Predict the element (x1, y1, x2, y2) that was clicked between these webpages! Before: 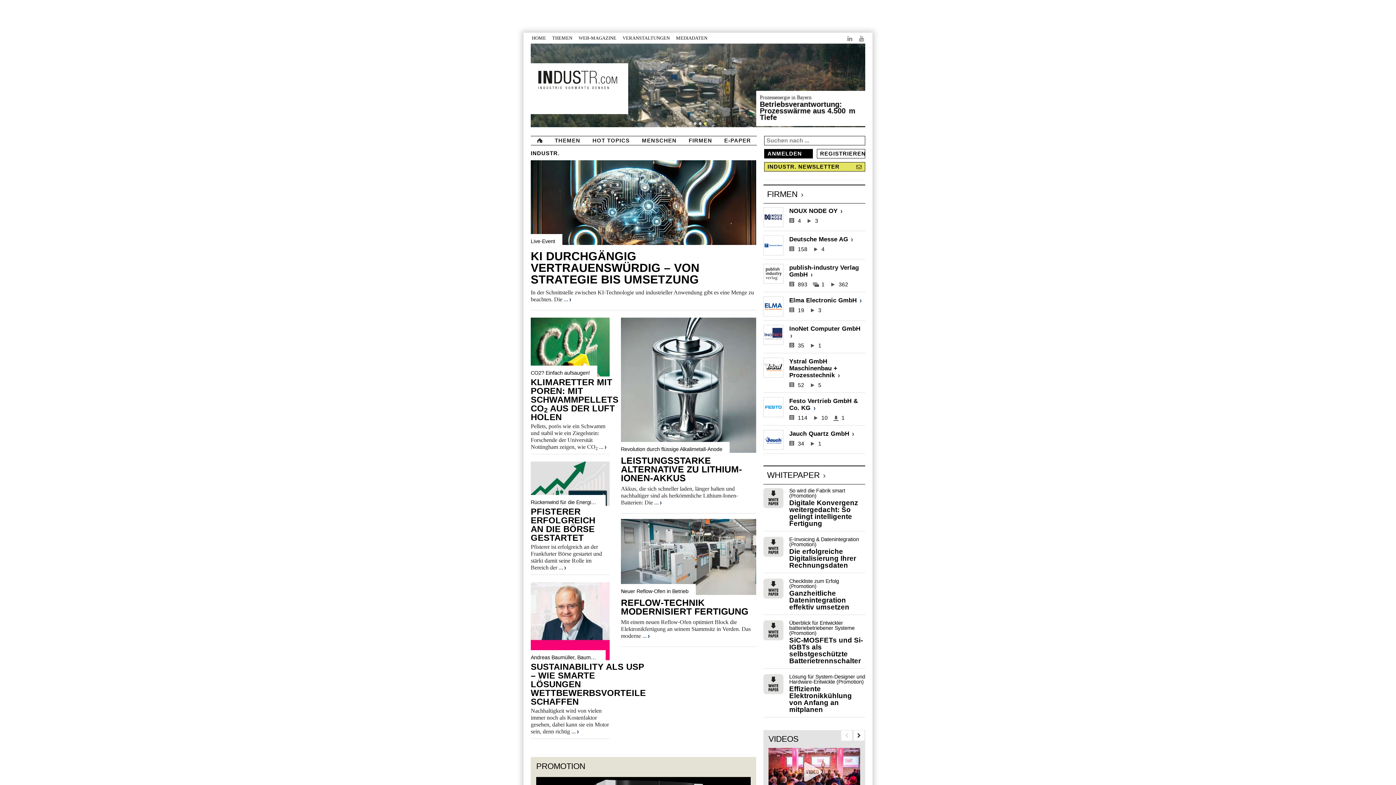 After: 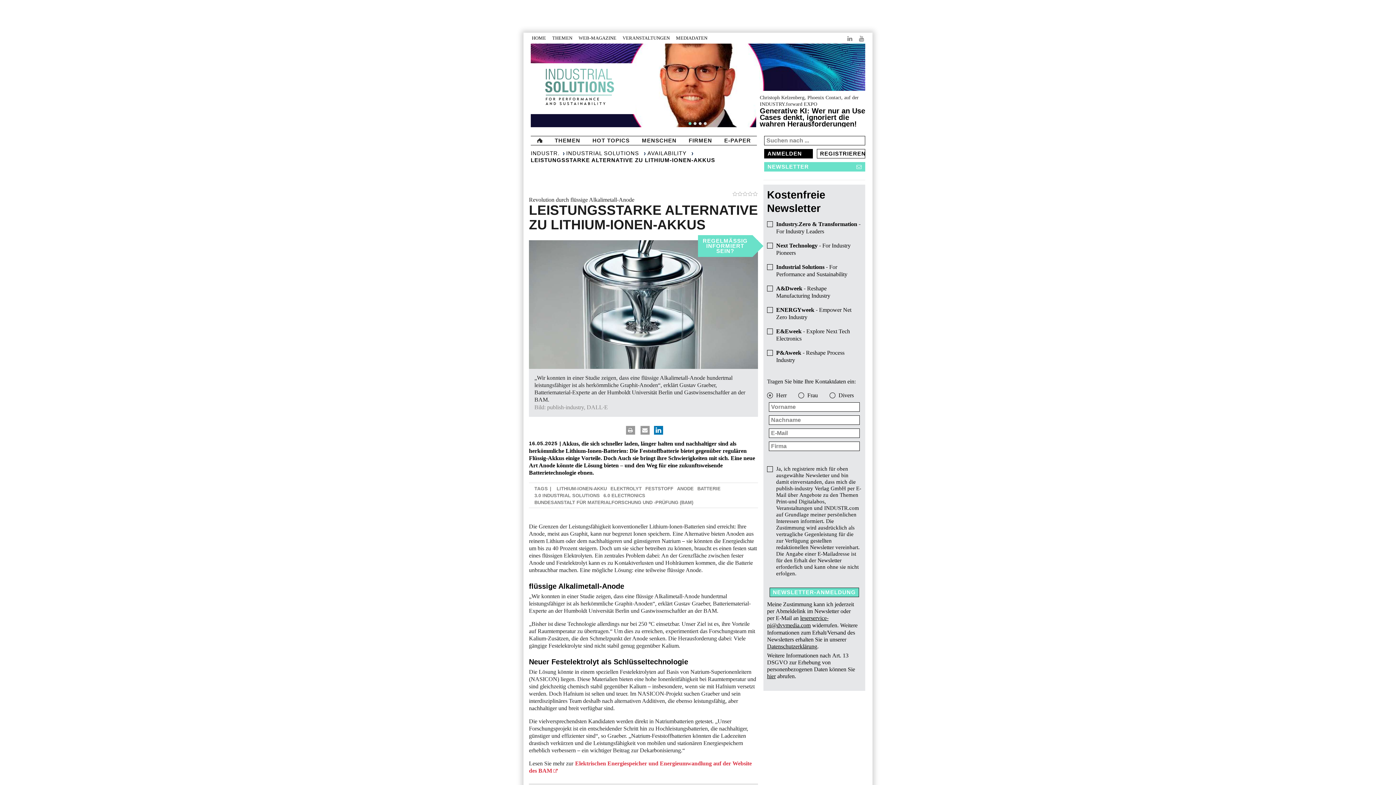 Action: label: Revolution durch flüssige Alkalimetall-Anode bbox: (621, 317, 756, 452)